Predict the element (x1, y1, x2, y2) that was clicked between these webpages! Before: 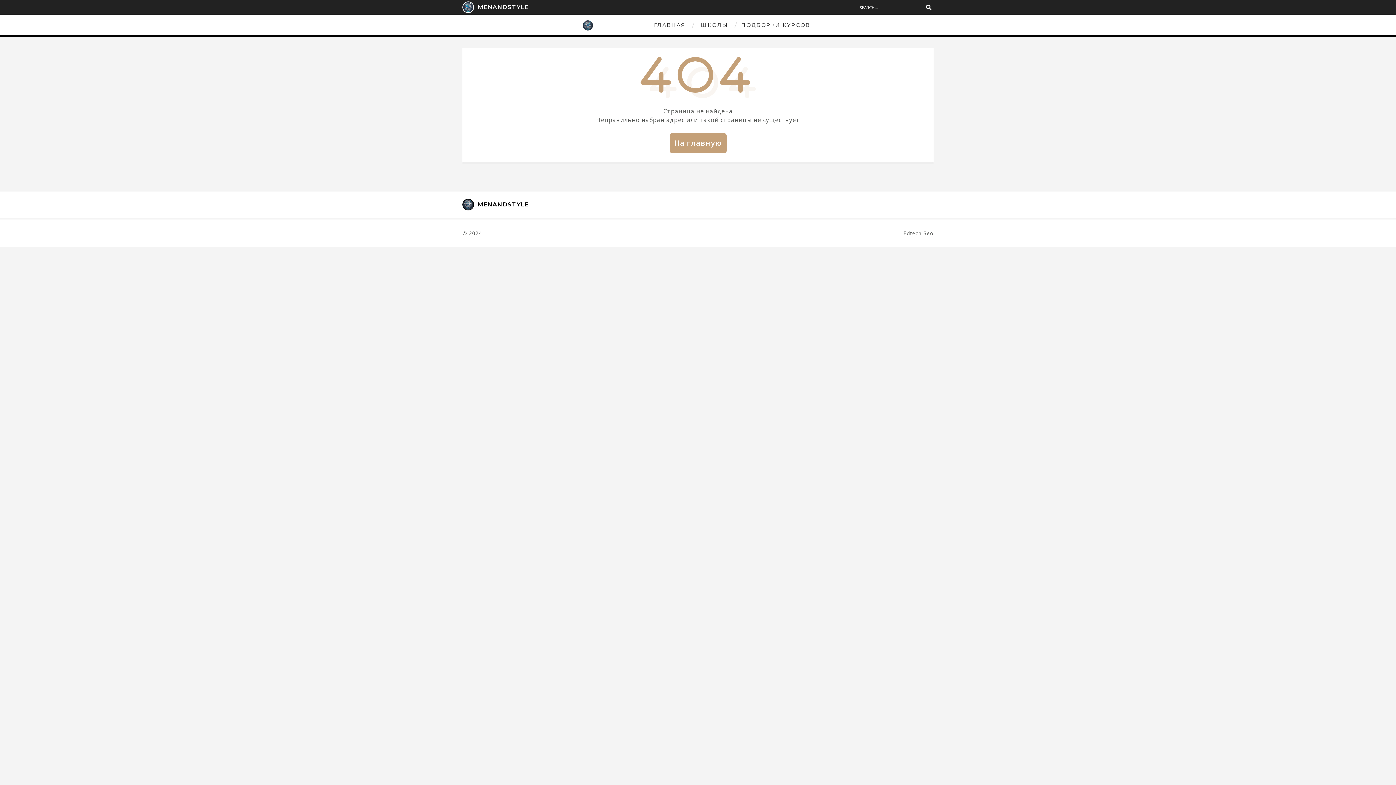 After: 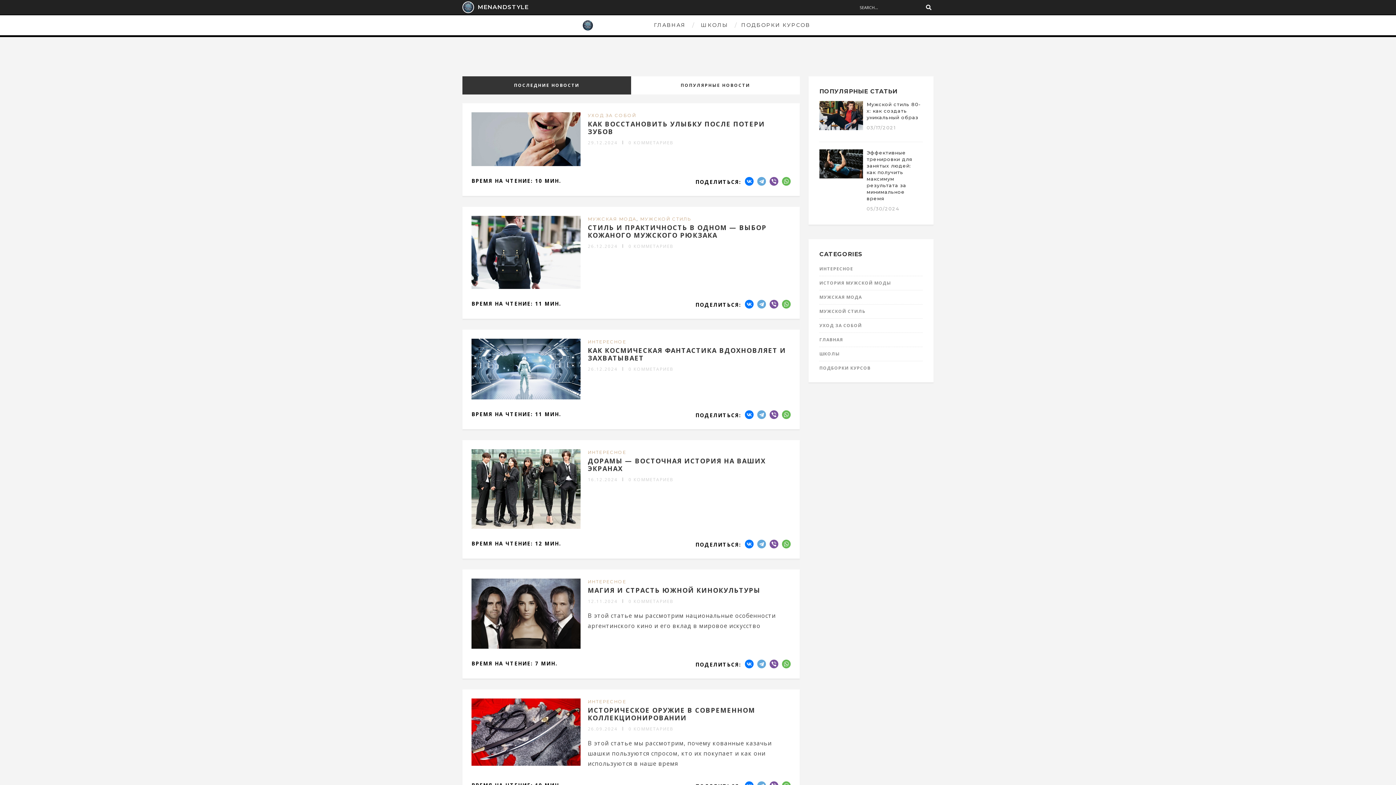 Action: bbox: (582, 19, 648, 31) label: MENANDSTYLE